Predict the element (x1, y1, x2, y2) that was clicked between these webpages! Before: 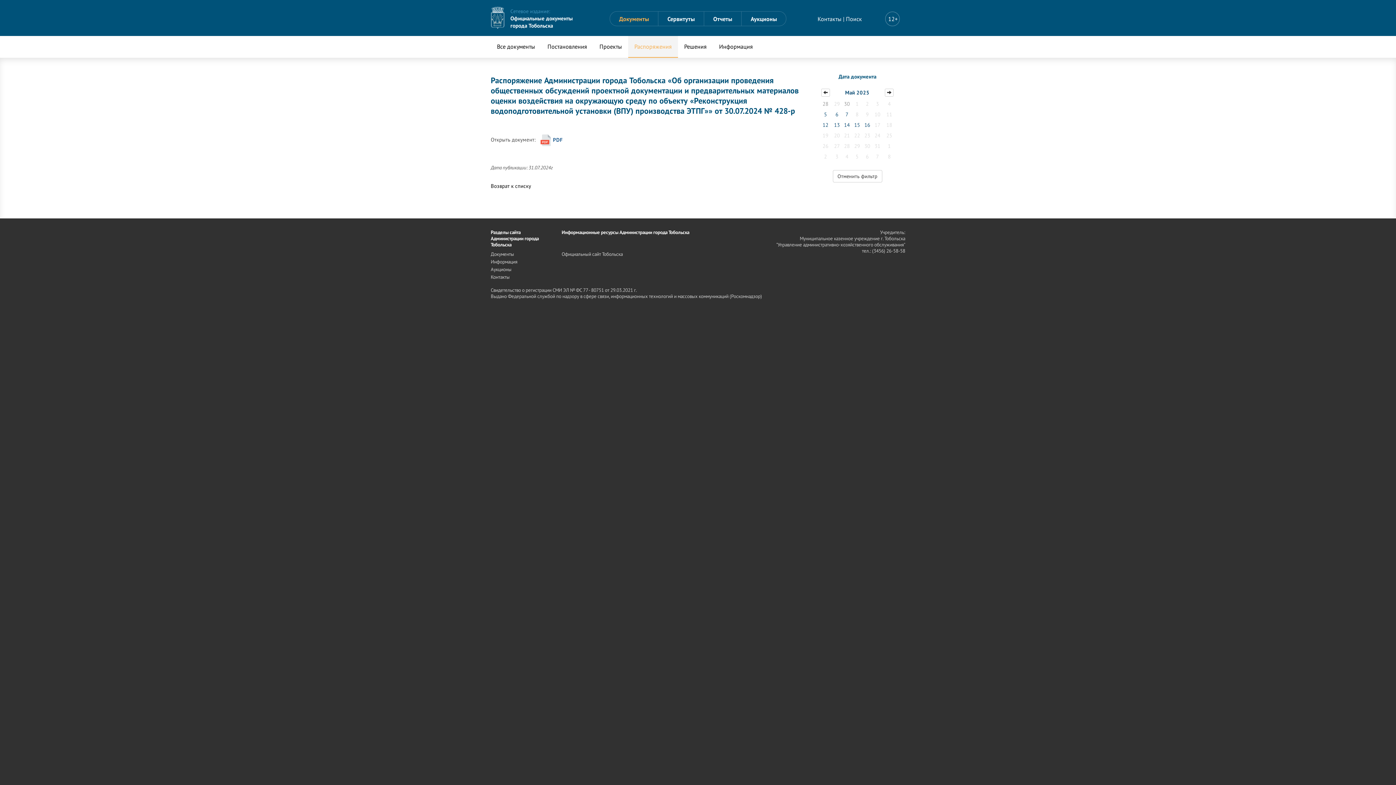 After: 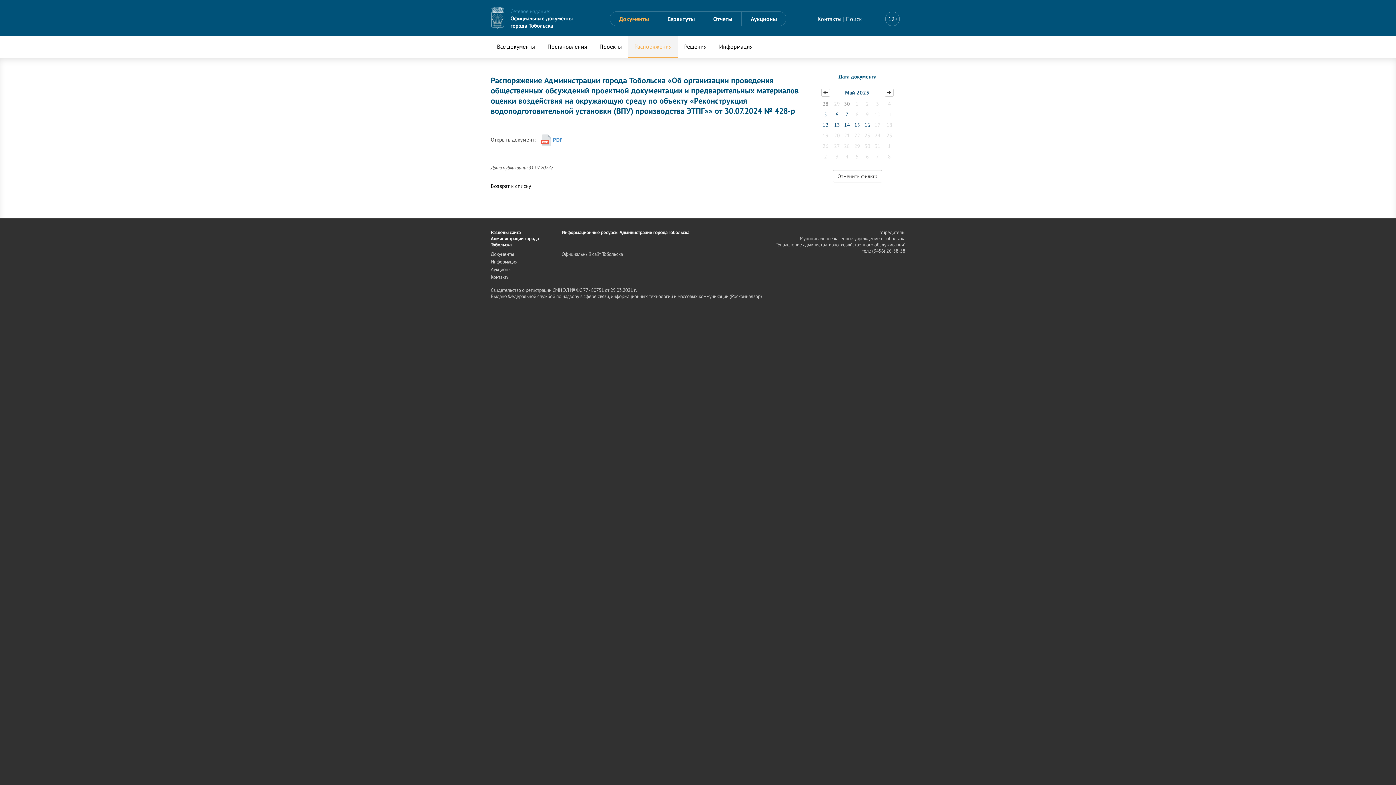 Action: label:  PDF bbox: (540, 136, 562, 143)